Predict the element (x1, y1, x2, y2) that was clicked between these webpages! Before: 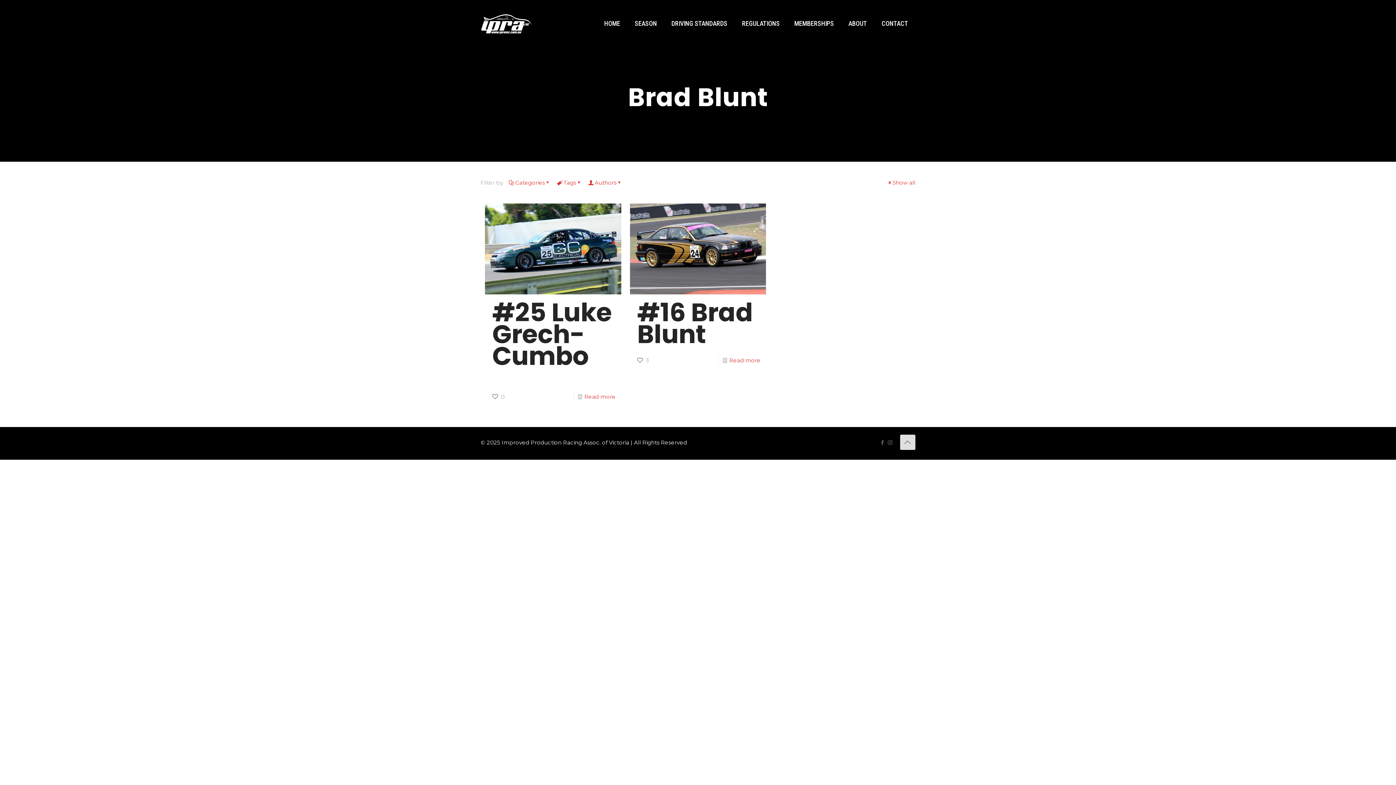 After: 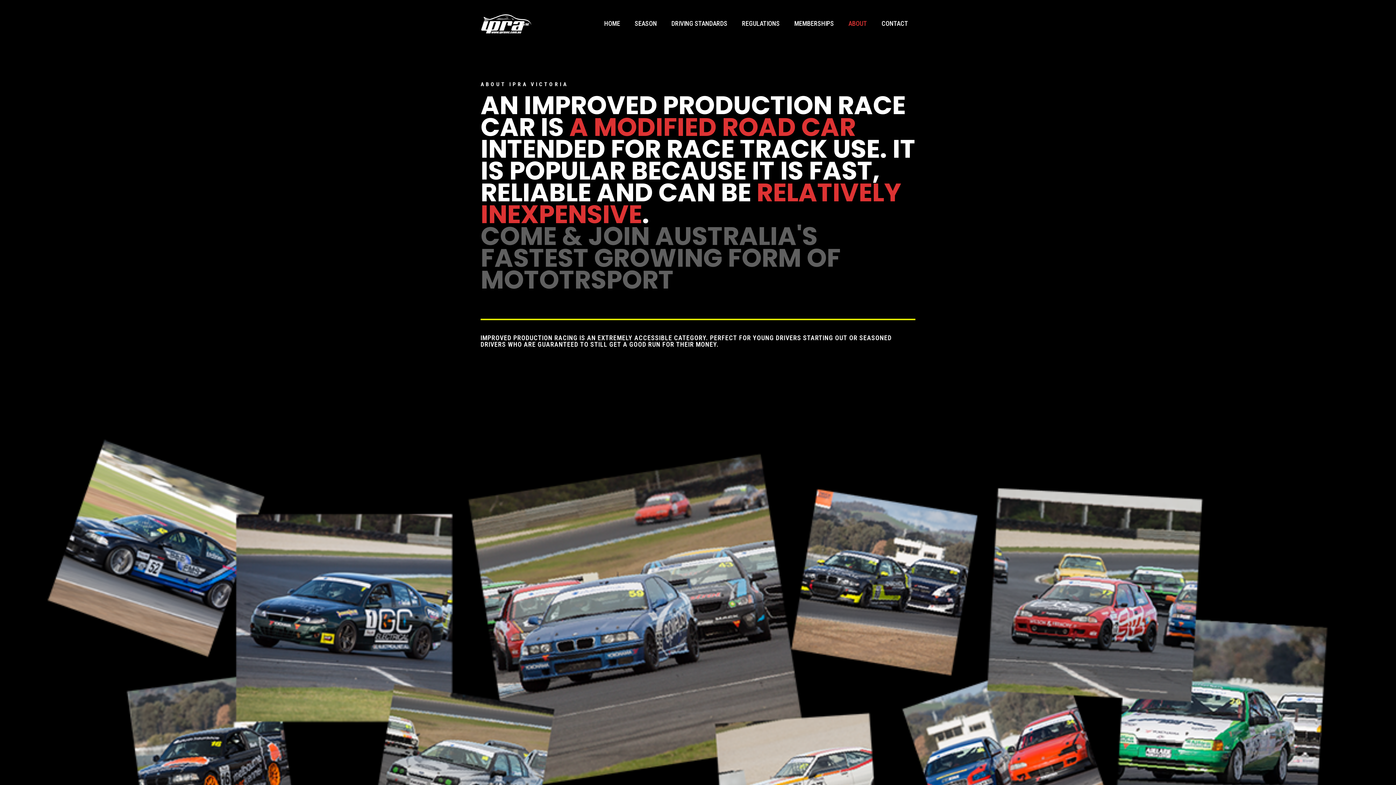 Action: bbox: (841, 0, 874, 47) label: ABOUT